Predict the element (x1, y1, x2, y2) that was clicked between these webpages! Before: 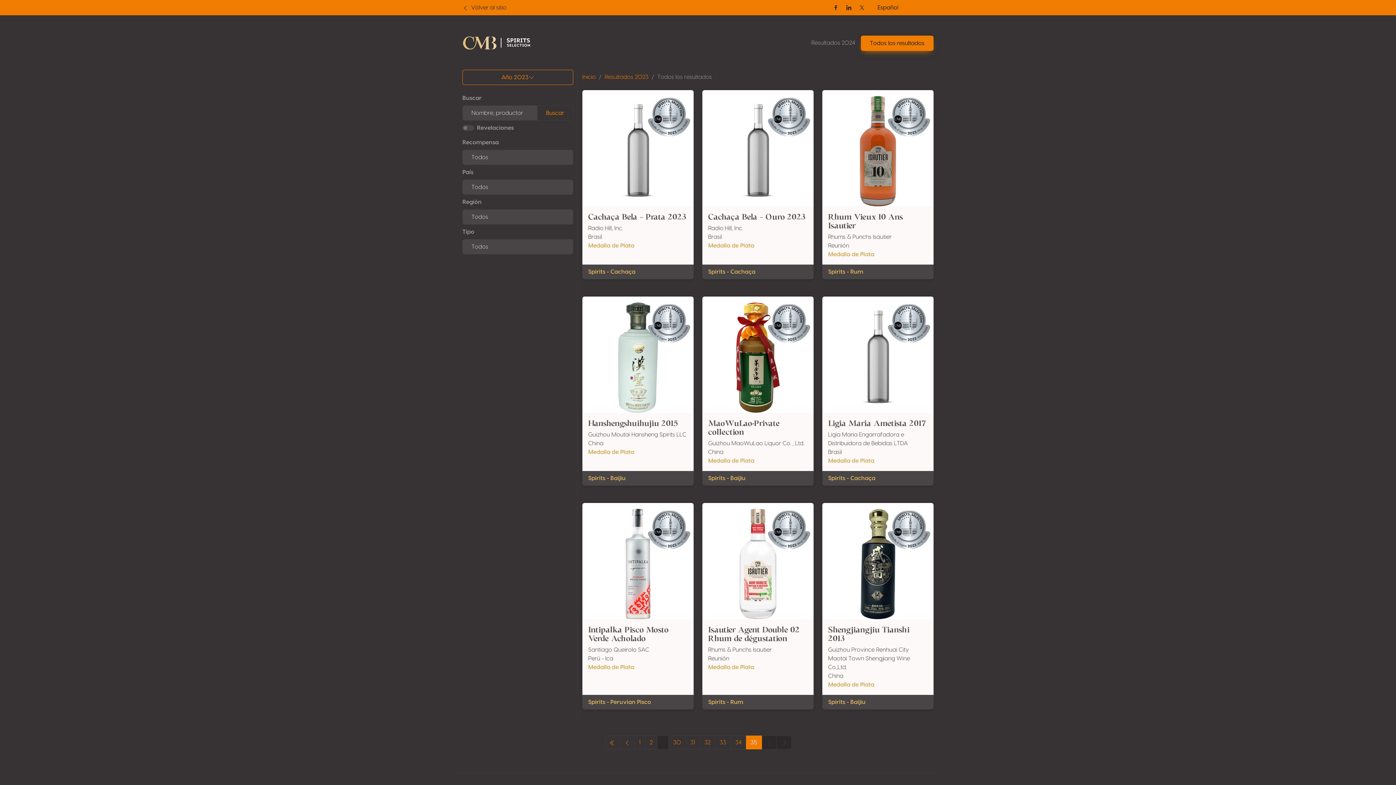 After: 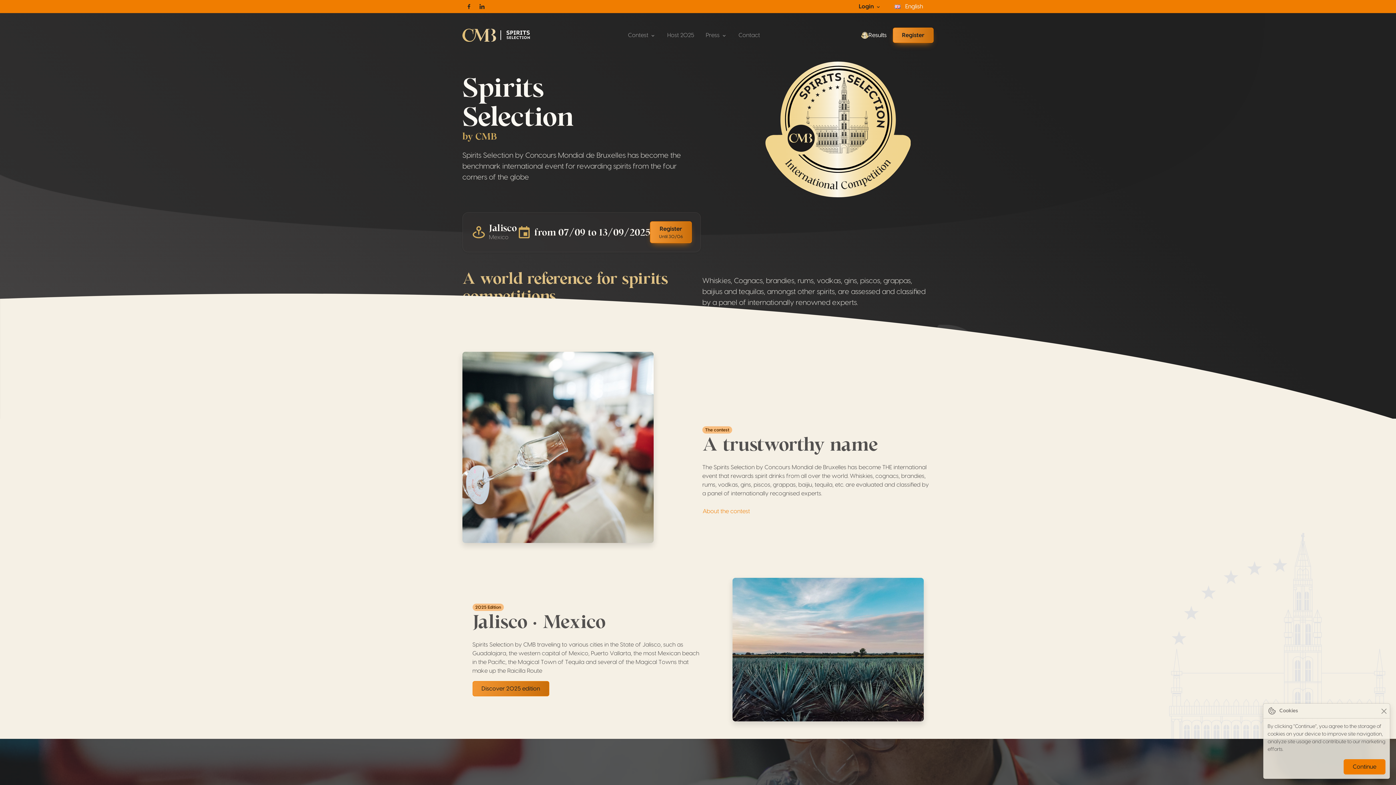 Action: bbox: (582, 74, 596, 80) label: Inicio